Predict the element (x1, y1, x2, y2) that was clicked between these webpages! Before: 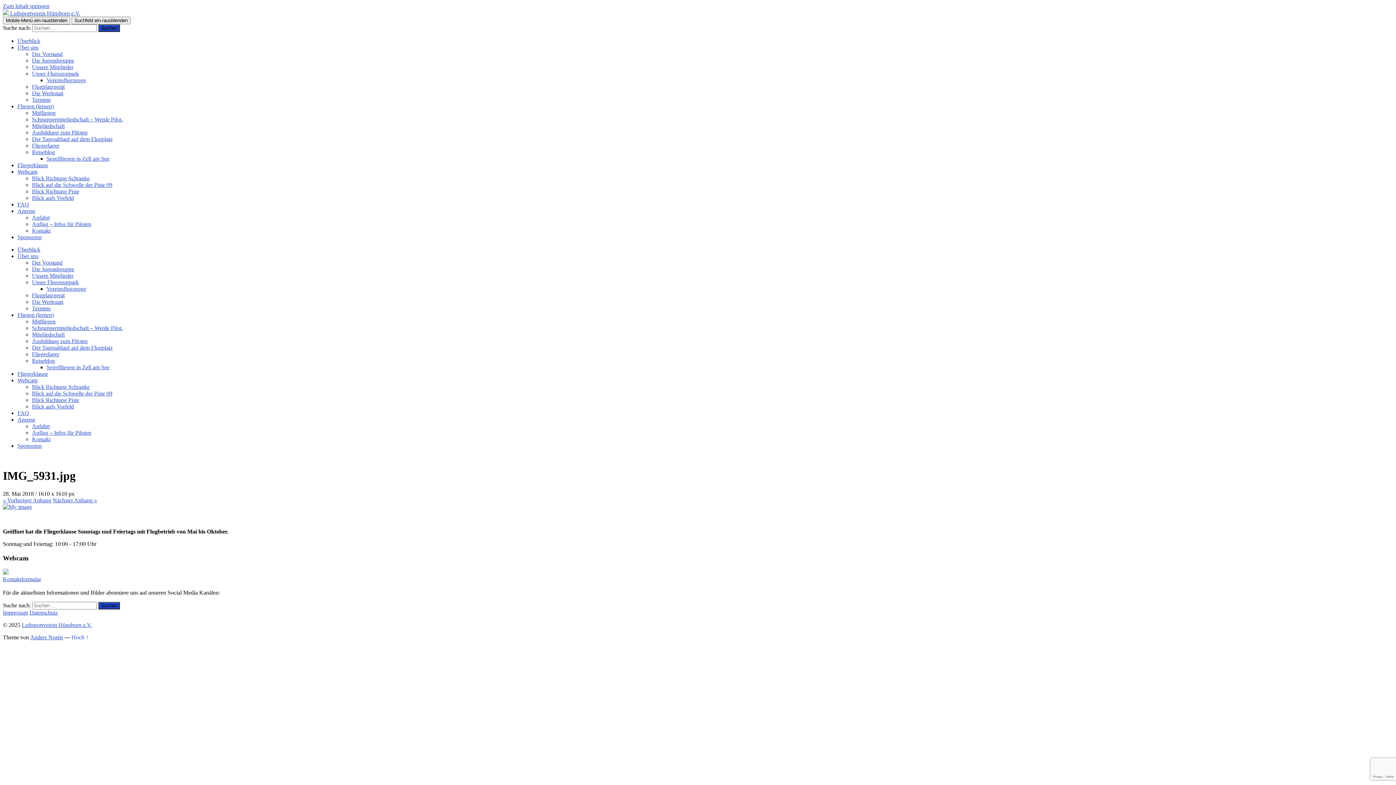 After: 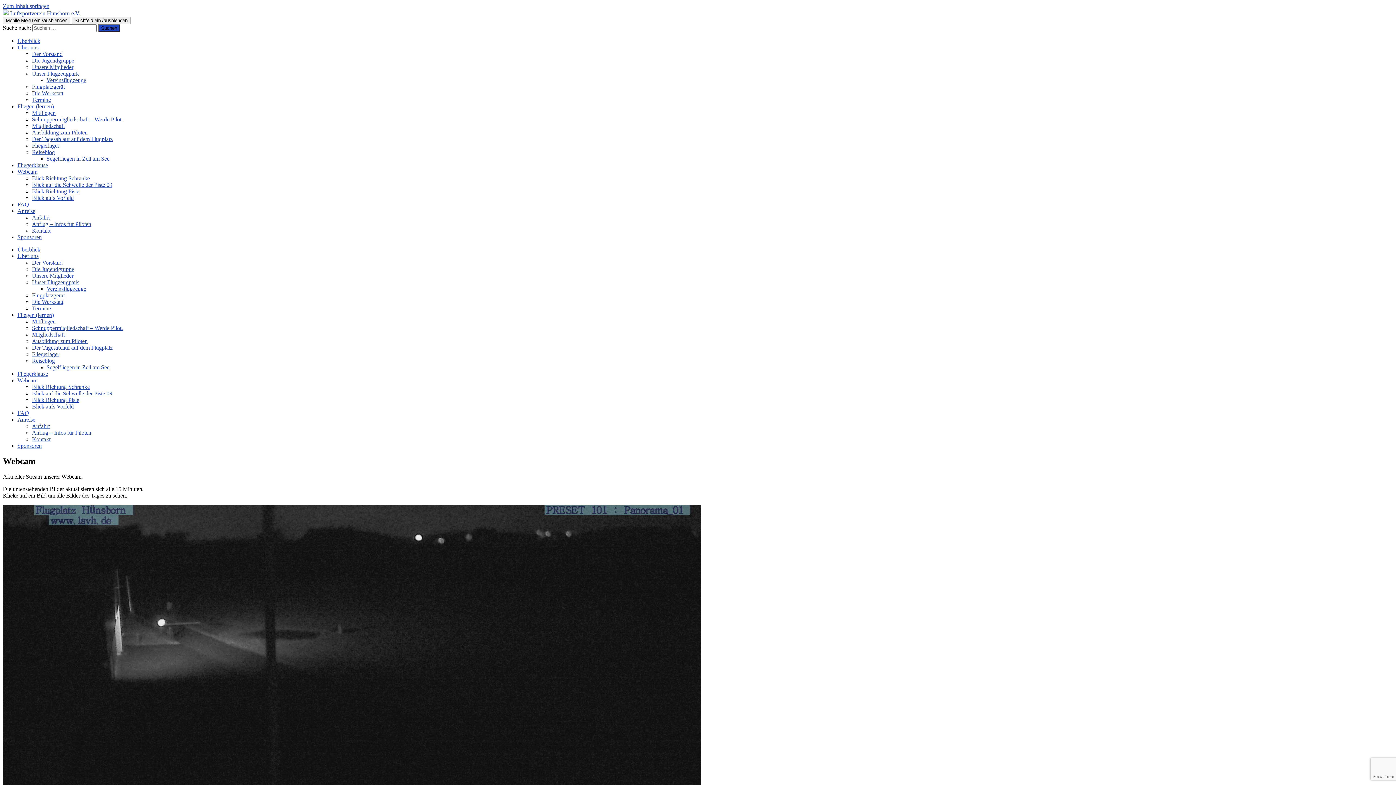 Action: label: Webcam bbox: (17, 377, 37, 383)